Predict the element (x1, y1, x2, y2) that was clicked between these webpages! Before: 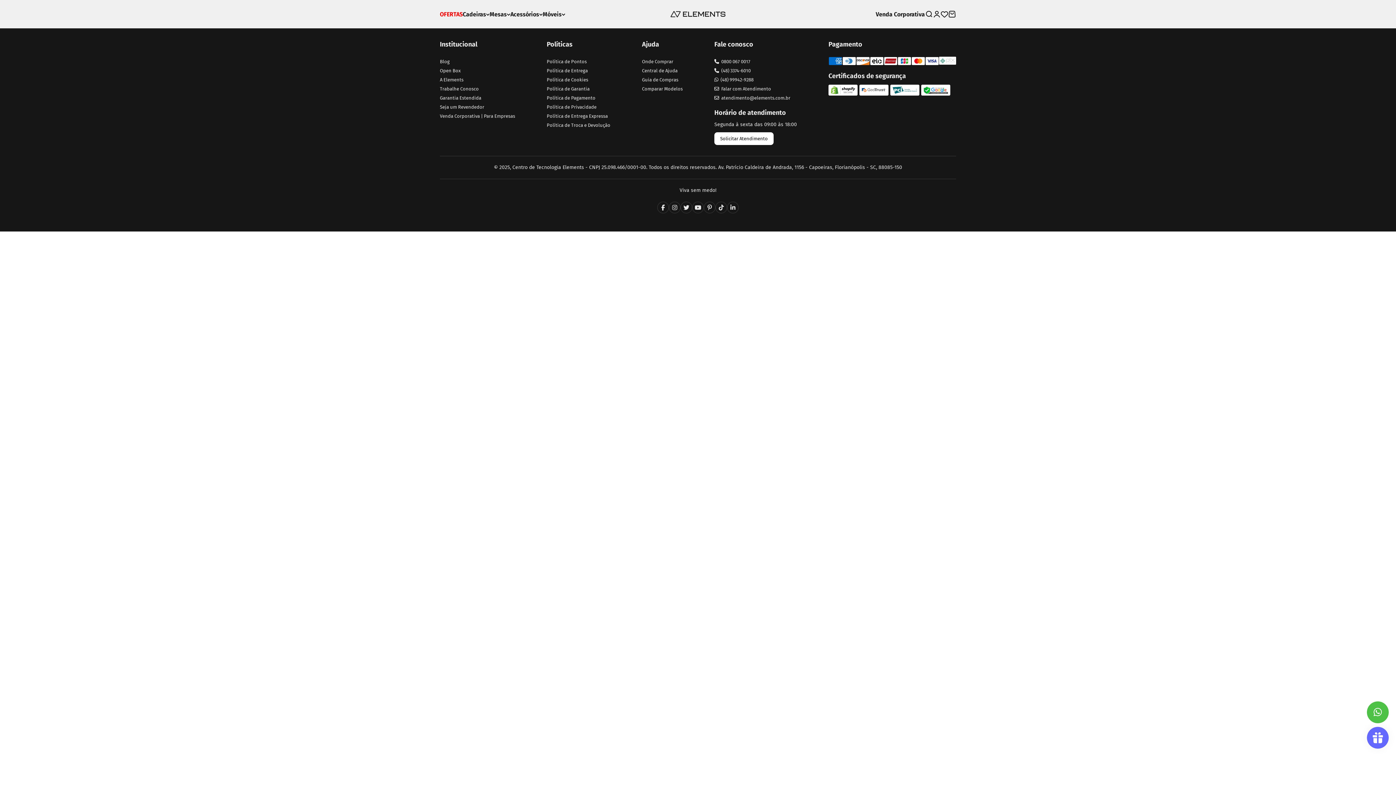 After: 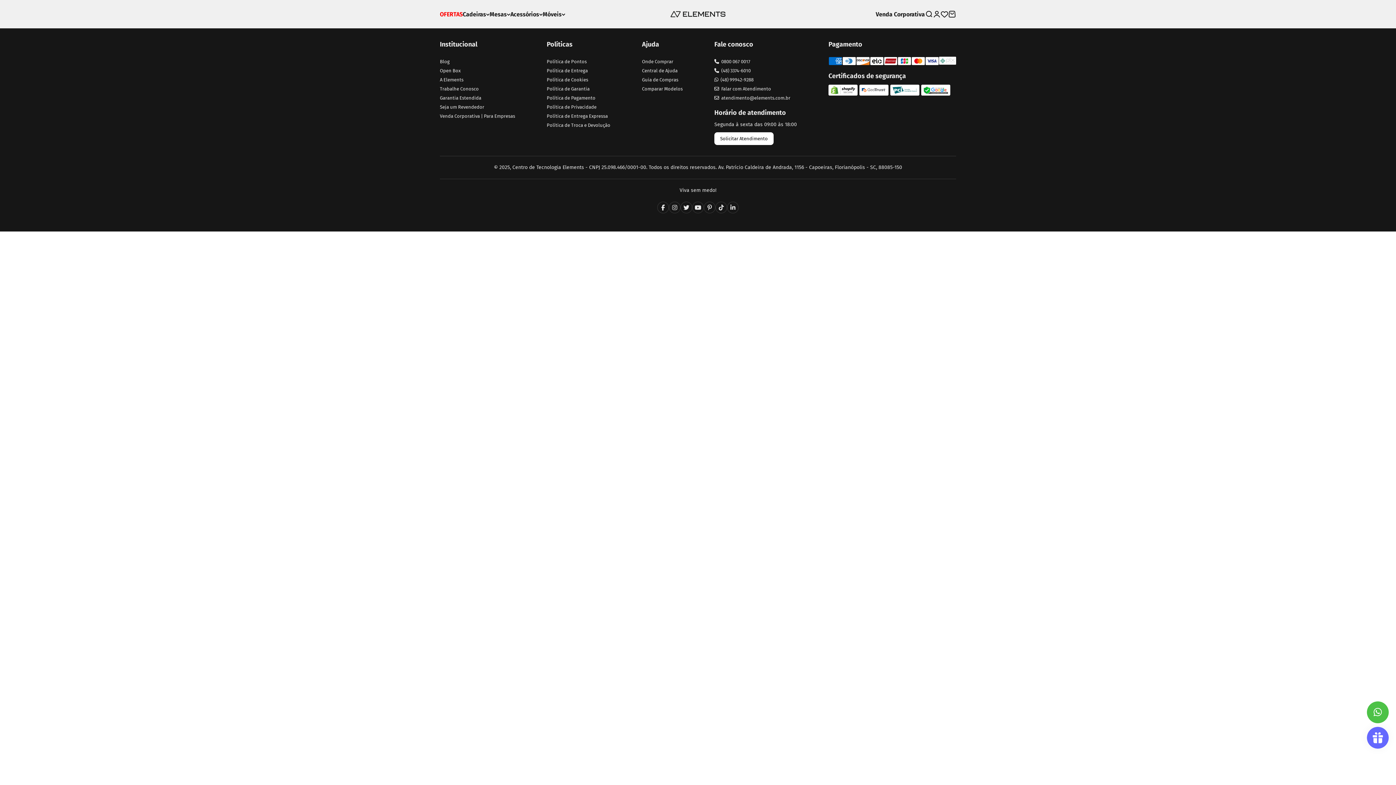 Action: bbox: (727, 201, 738, 213) label: youtube